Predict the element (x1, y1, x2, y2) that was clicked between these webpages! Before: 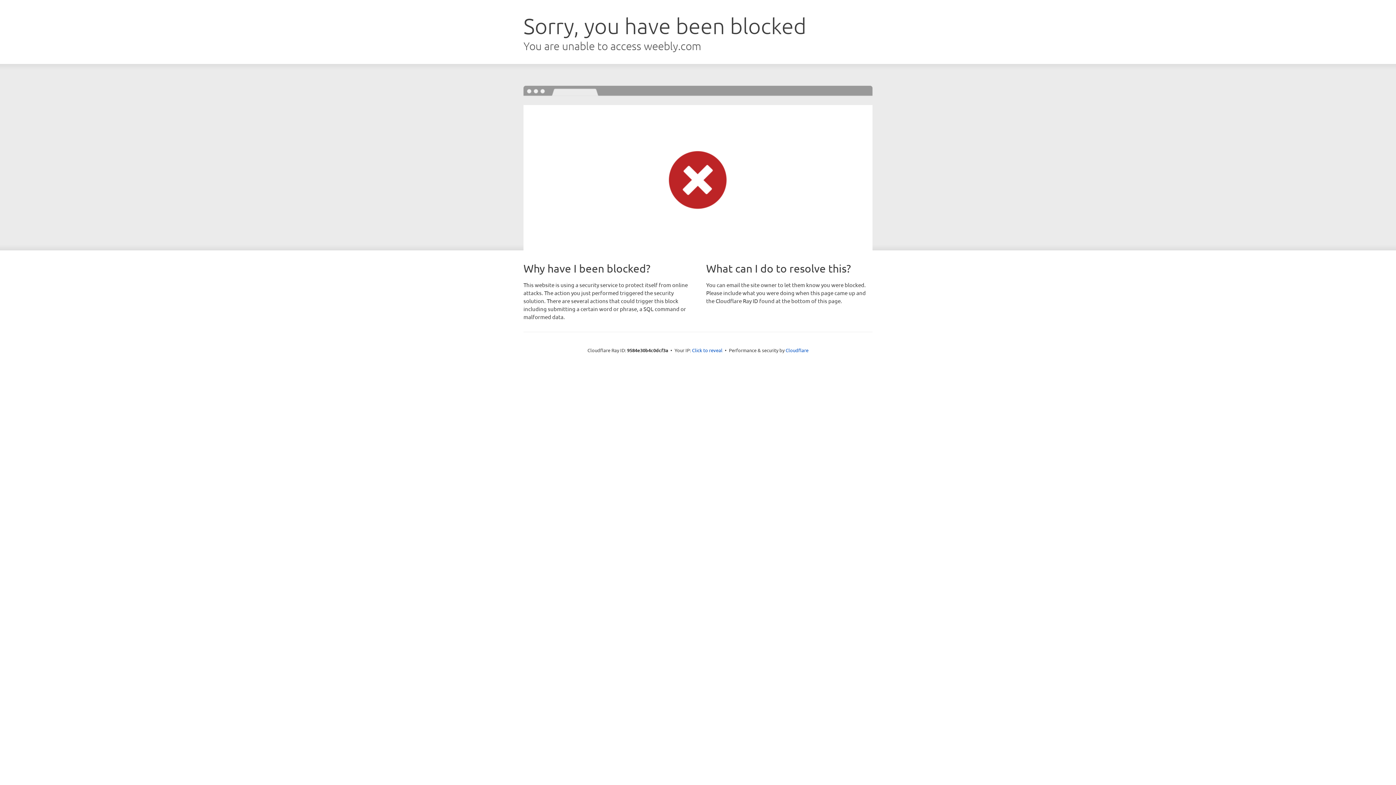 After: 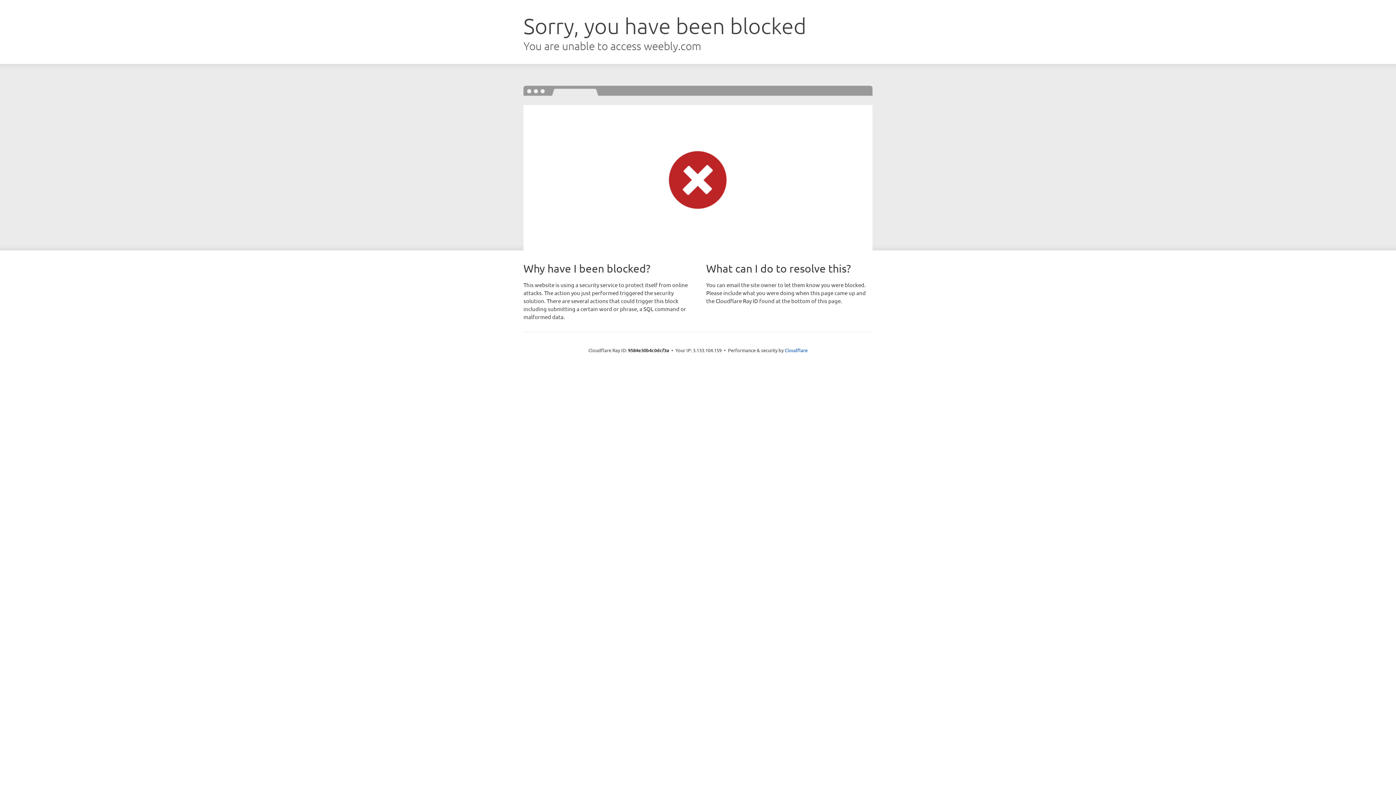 Action: bbox: (692, 346, 722, 353) label: Click to reveal